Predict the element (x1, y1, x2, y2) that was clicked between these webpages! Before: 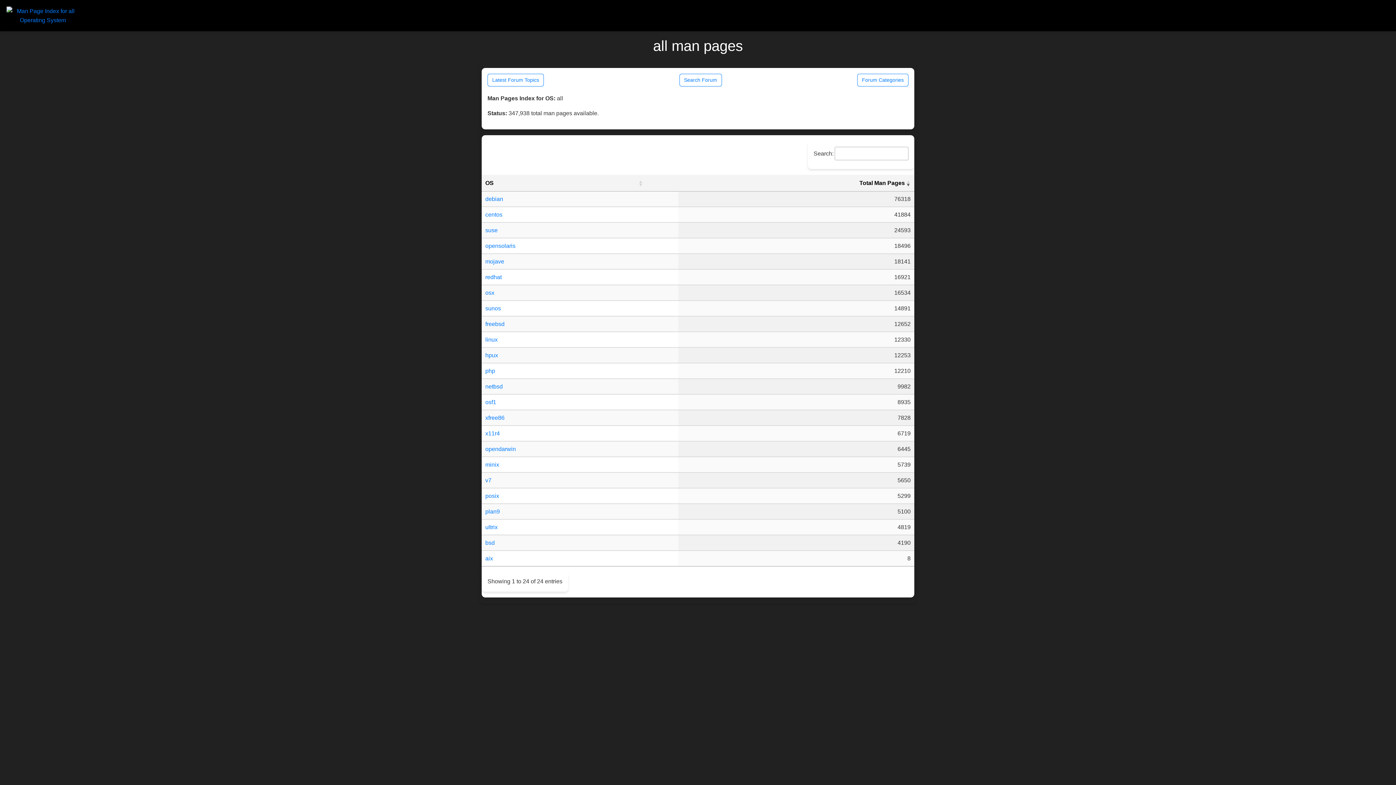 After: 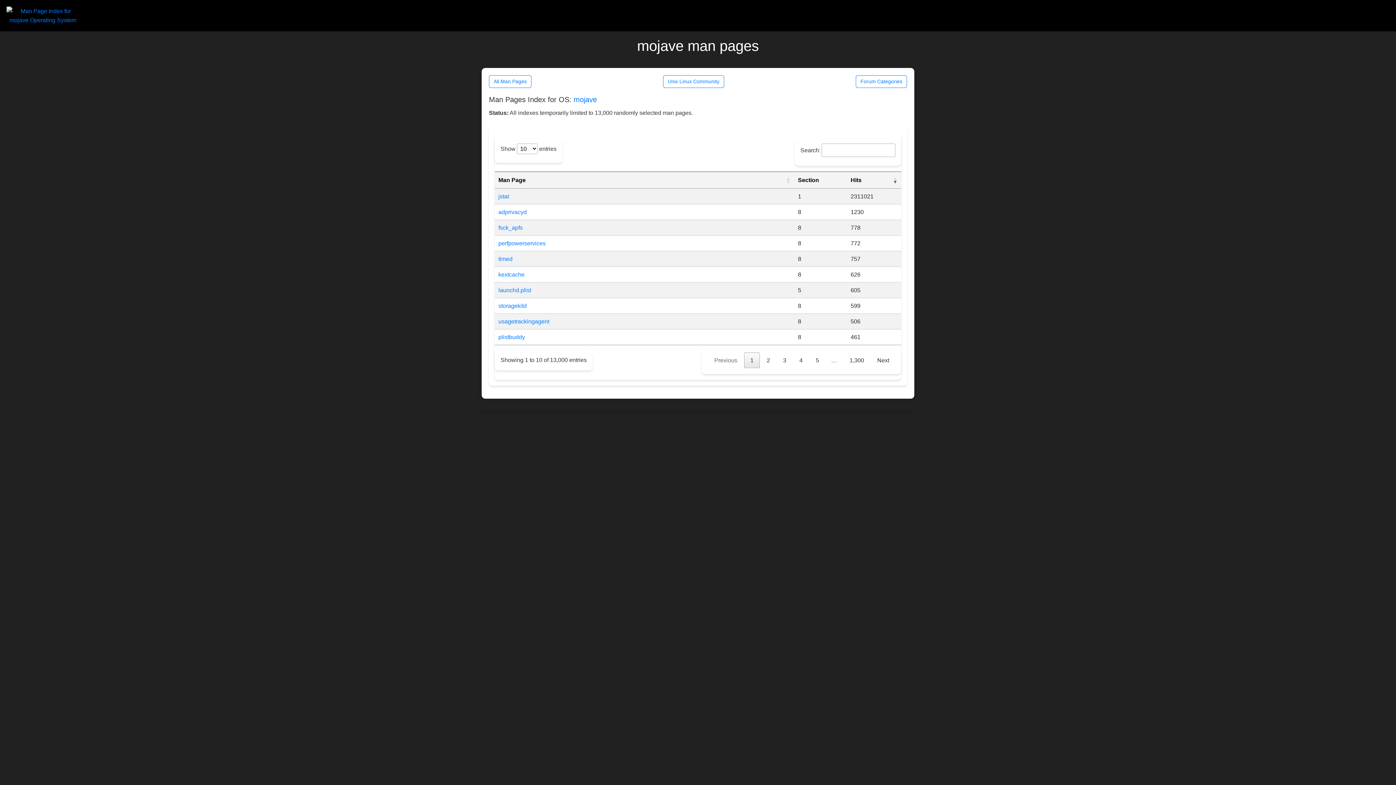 Action: label: mojave bbox: (485, 258, 504, 264)